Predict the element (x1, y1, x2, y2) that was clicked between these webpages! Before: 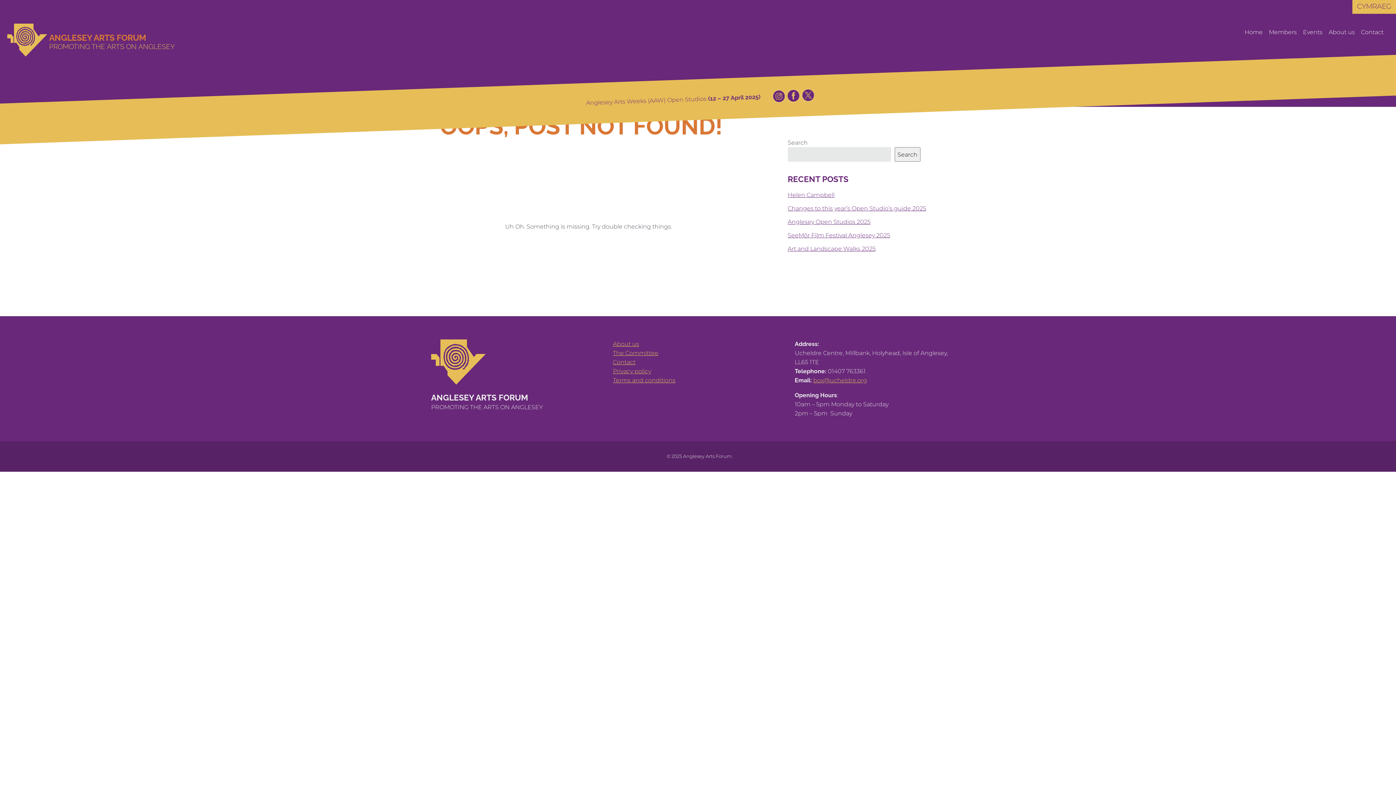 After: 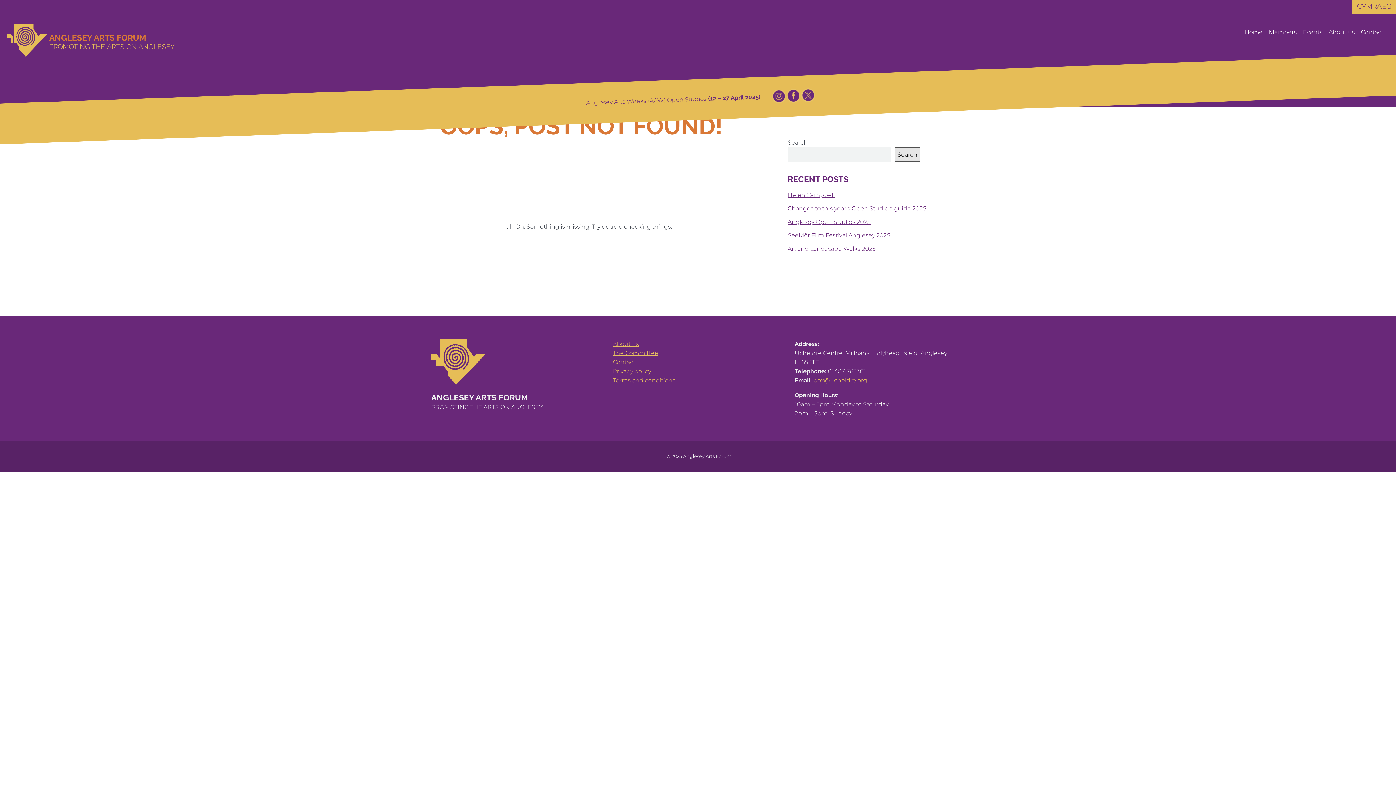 Action: label: Search bbox: (894, 147, 920, 161)